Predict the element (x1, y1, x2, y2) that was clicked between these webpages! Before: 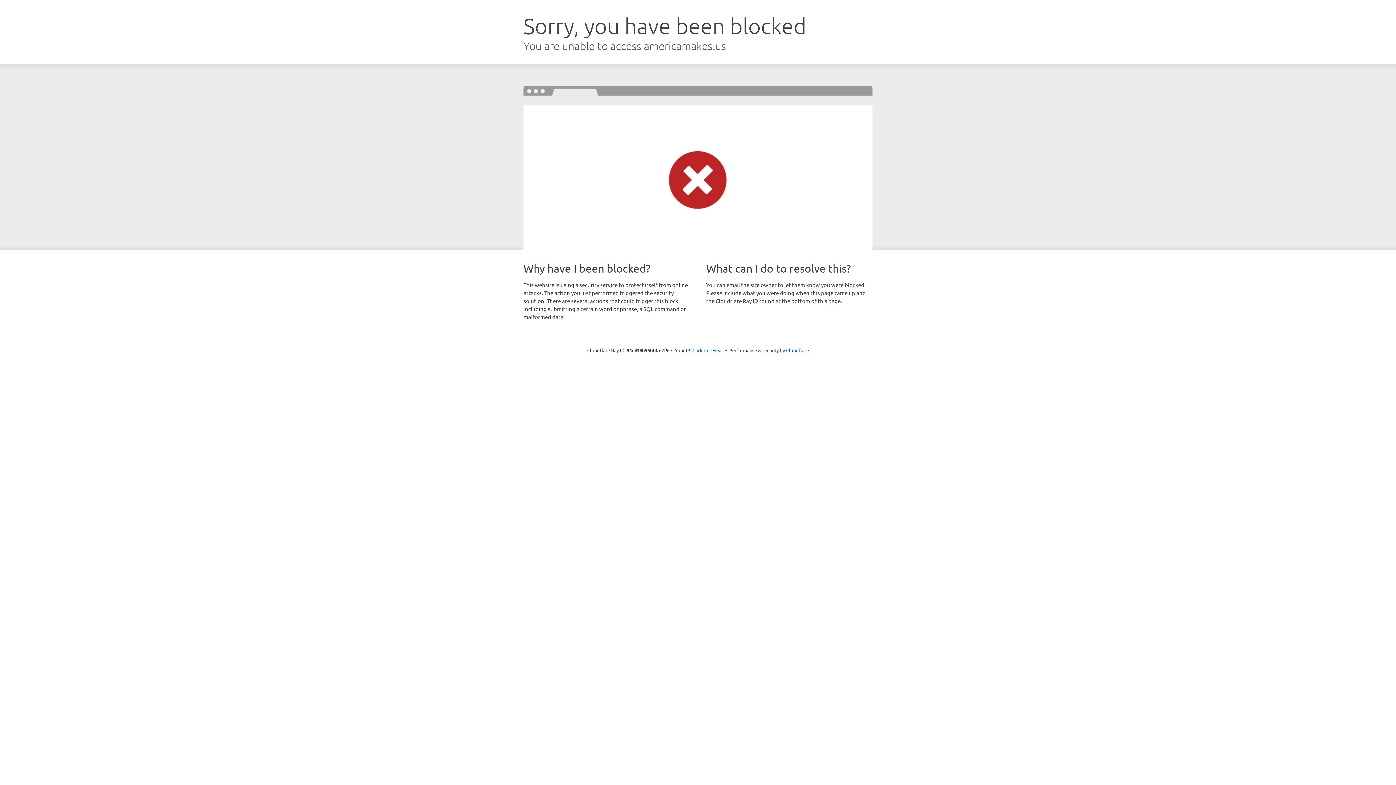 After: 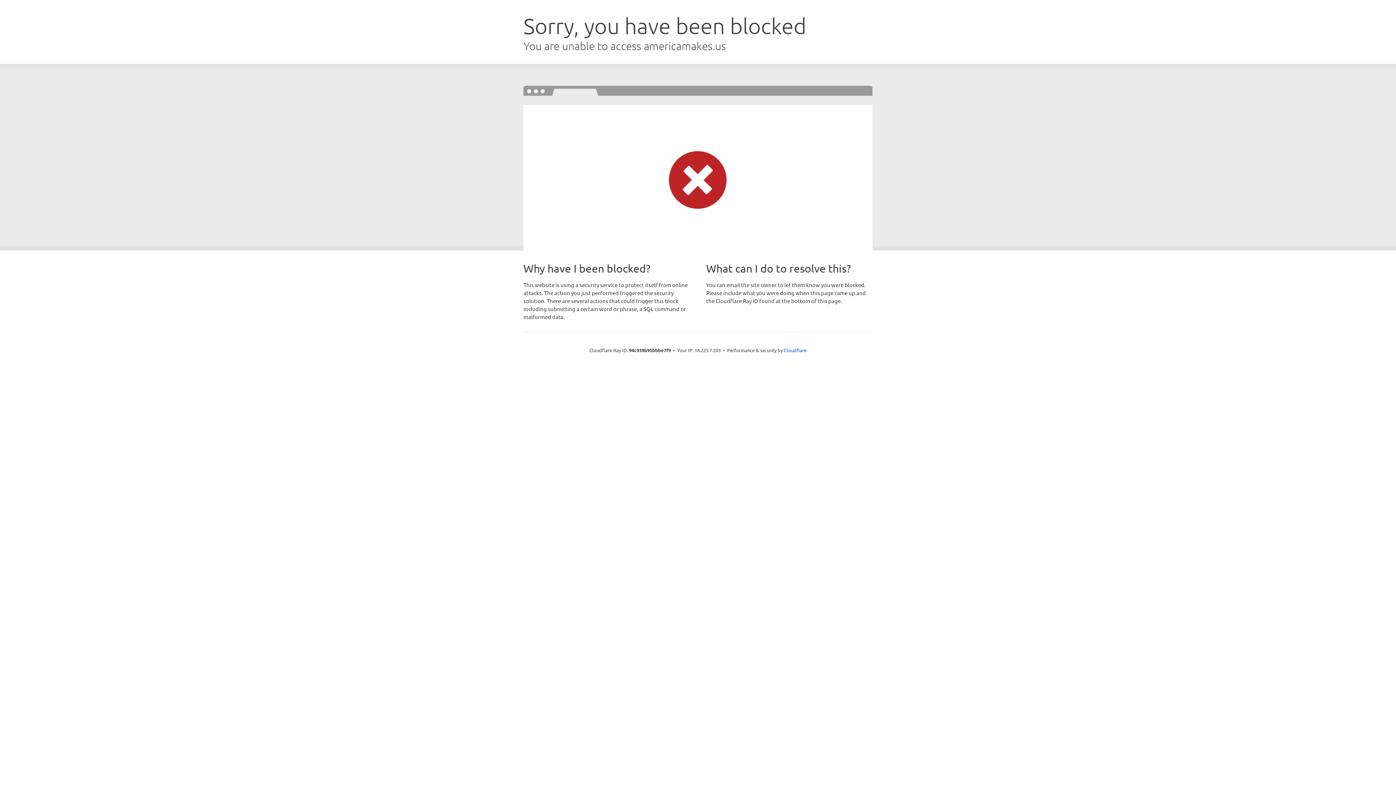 Action: bbox: (692, 346, 723, 353) label: Click to reveal